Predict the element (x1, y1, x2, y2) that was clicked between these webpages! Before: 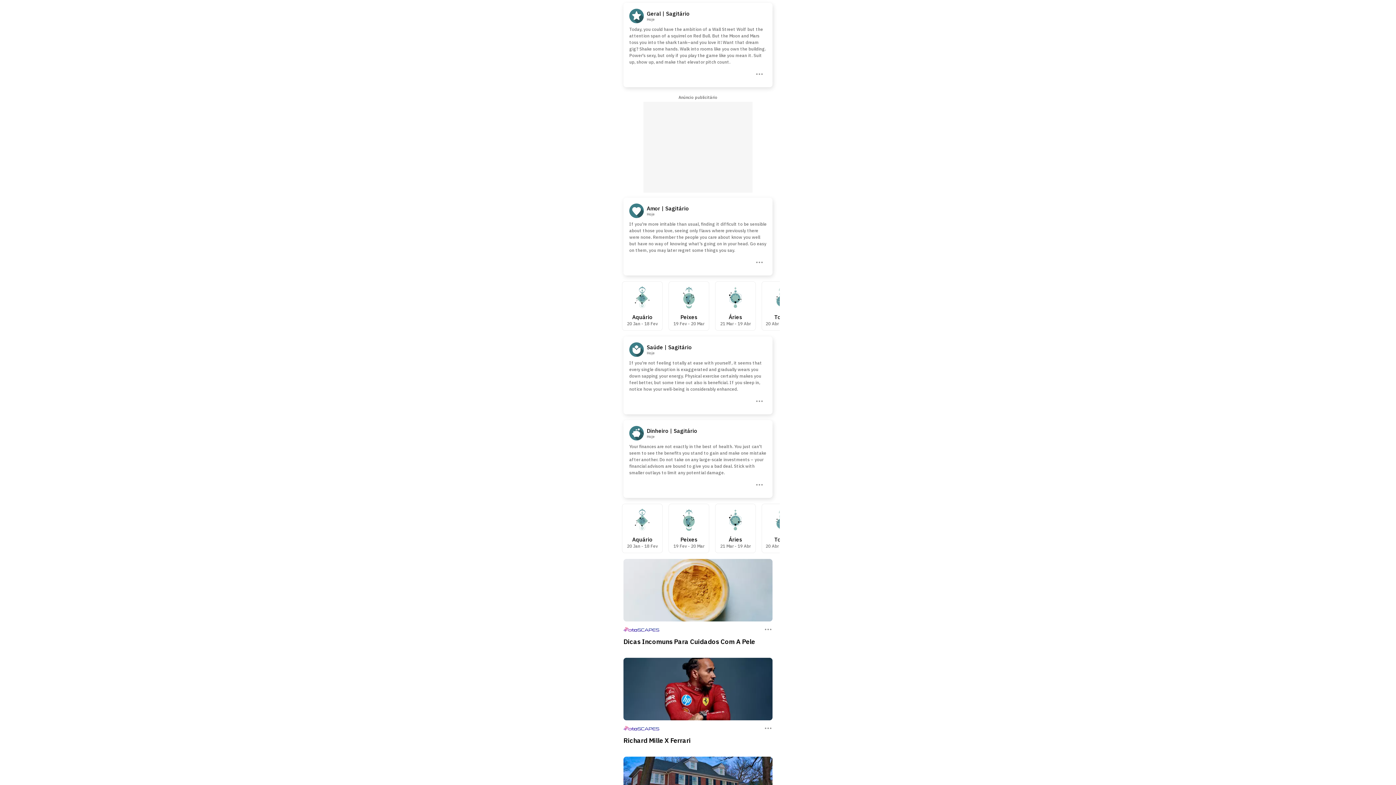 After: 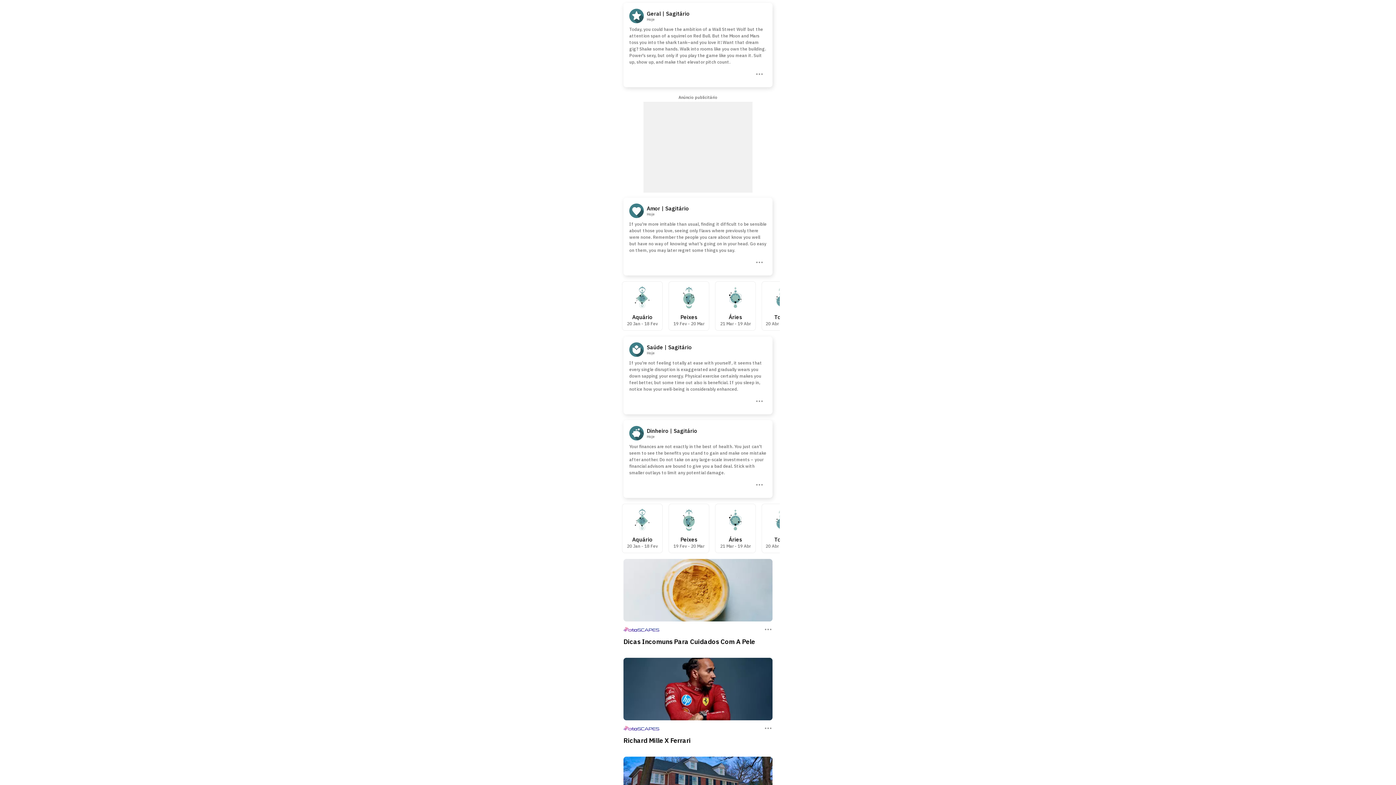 Action: label: Saúde | Sagitário
Hoje
If you're not feeling totally at ease with yourself, it seems that every single disruption is exaggerated and gradually wears you down sapping your energy. Physical exercise certainly makes you feel better, but some time out also is beneficial. If you sleep in, notice how your well-being is considerably enhanced. bbox: (629, 342, 766, 408)